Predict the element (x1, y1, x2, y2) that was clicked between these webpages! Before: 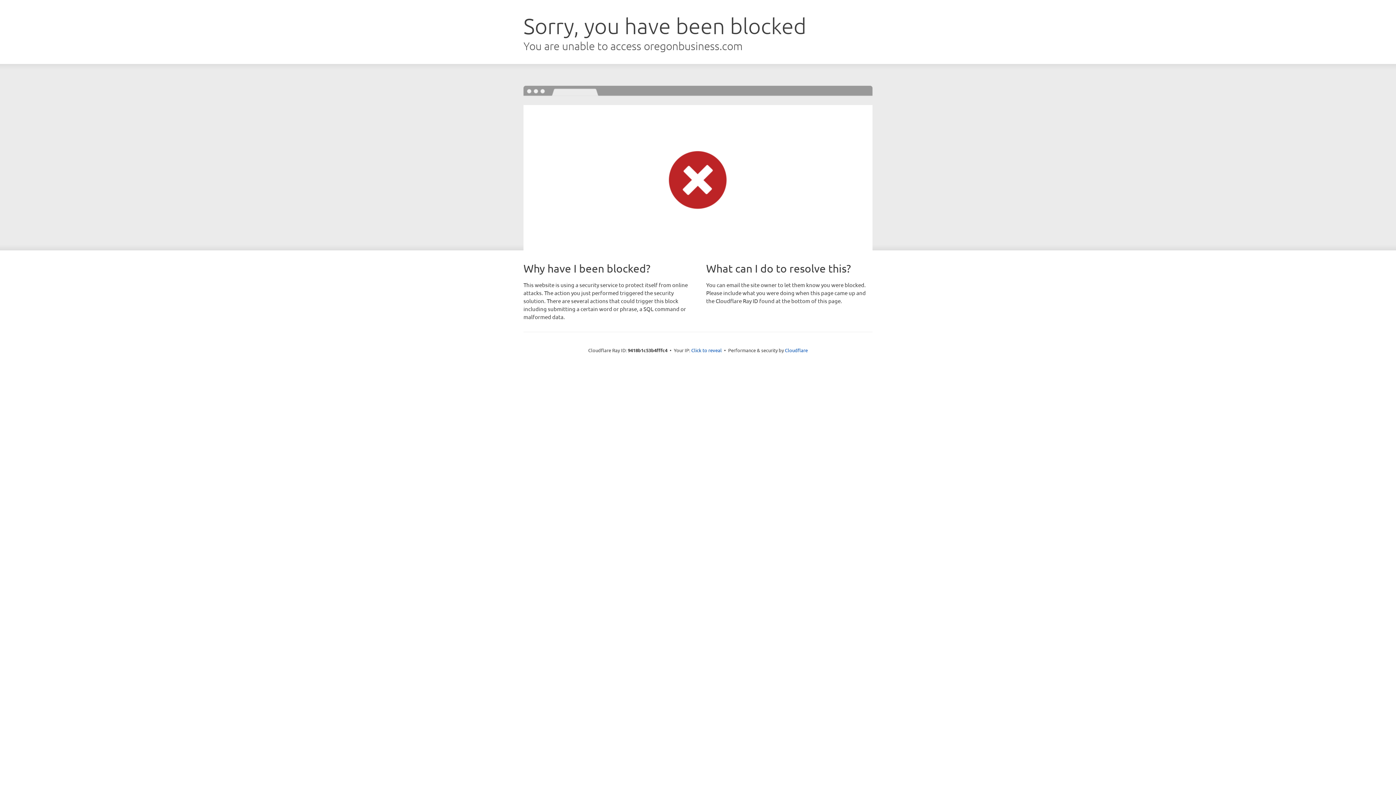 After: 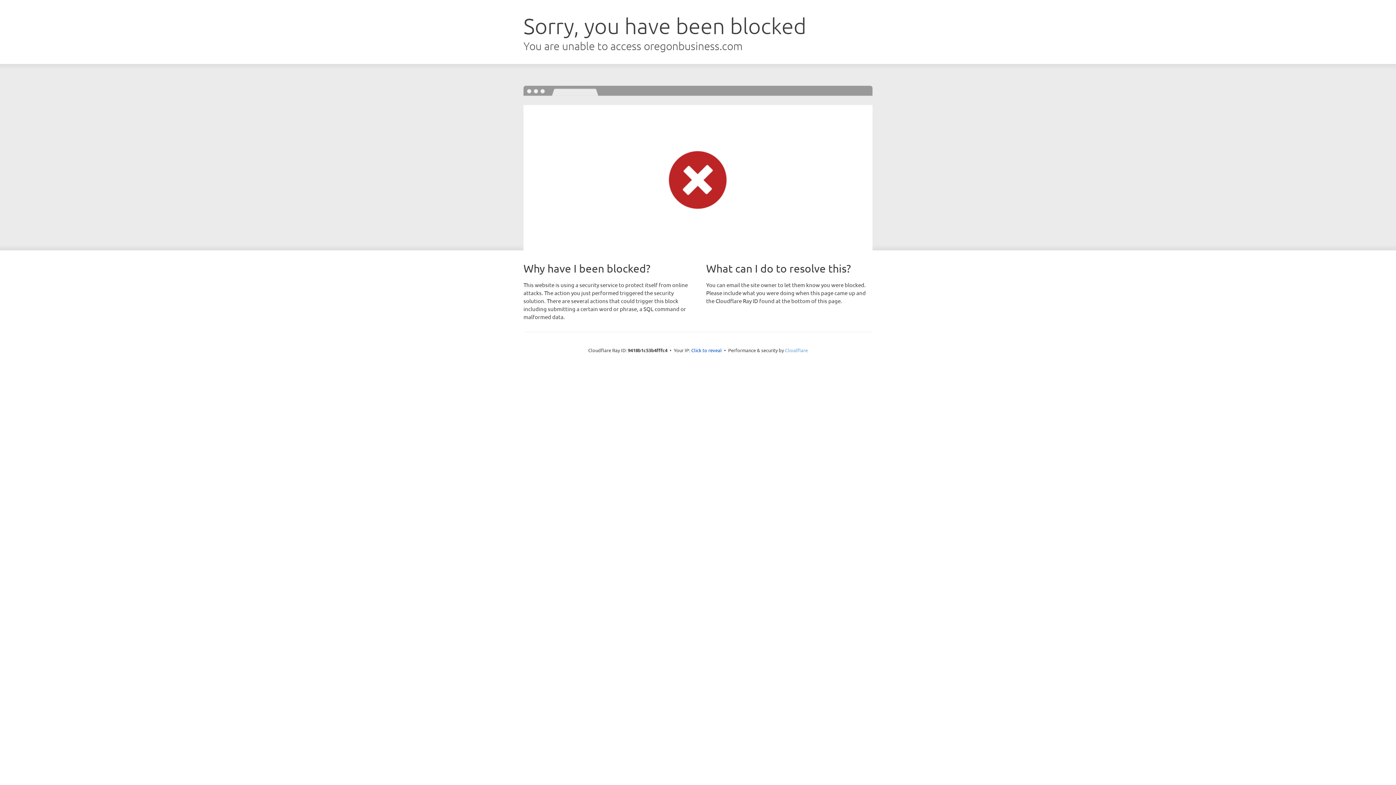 Action: label: Cloudflare bbox: (785, 347, 808, 353)